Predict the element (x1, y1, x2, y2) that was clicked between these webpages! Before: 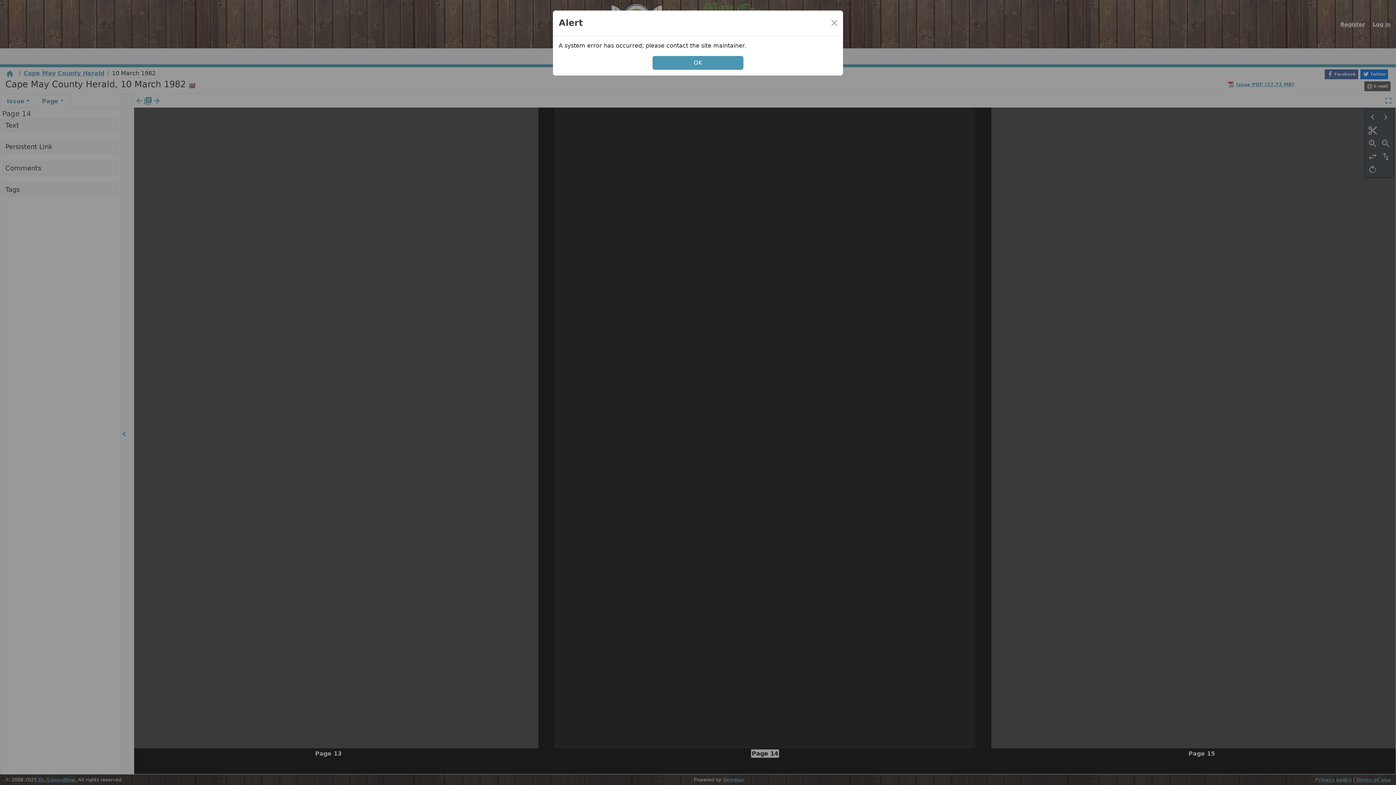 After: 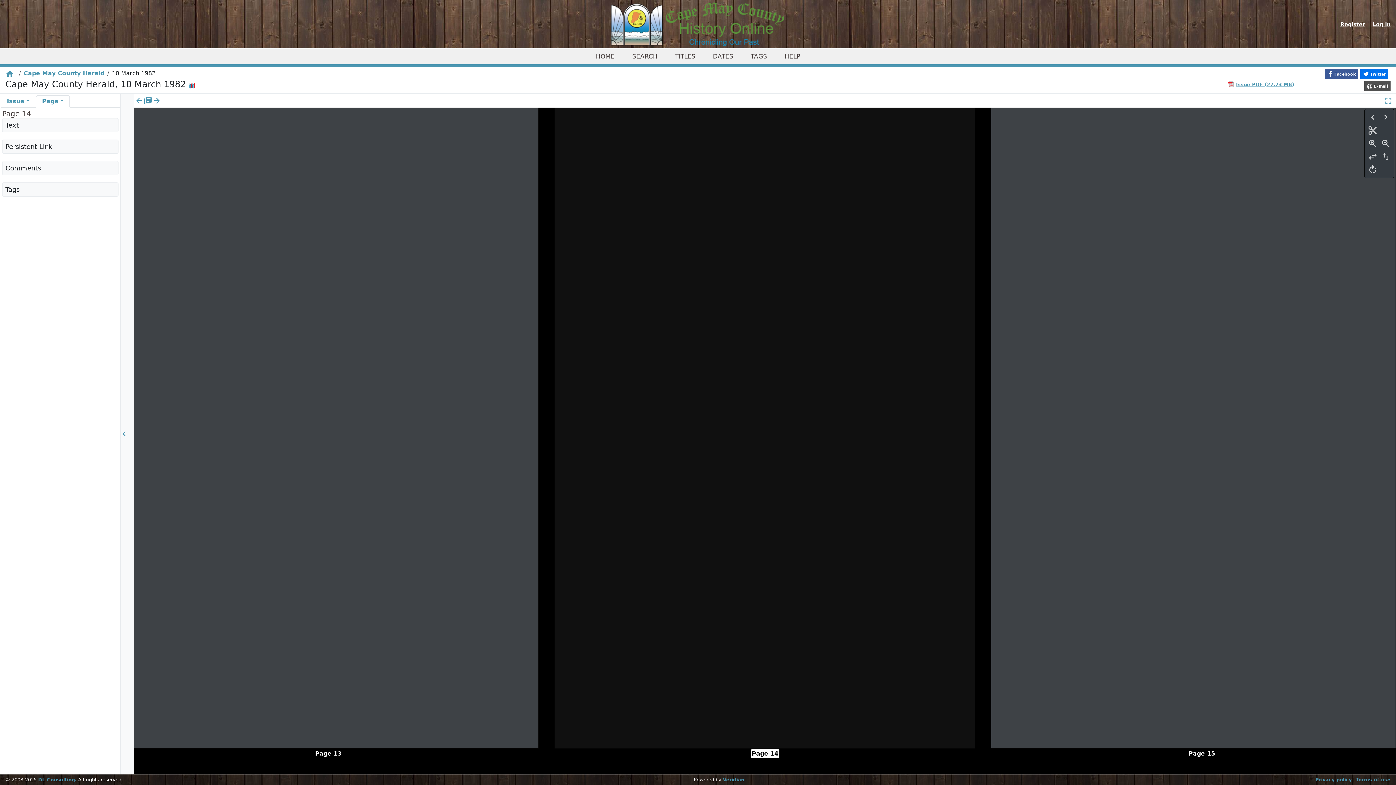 Action: label: Close bbox: (828, 17, 840, 28)